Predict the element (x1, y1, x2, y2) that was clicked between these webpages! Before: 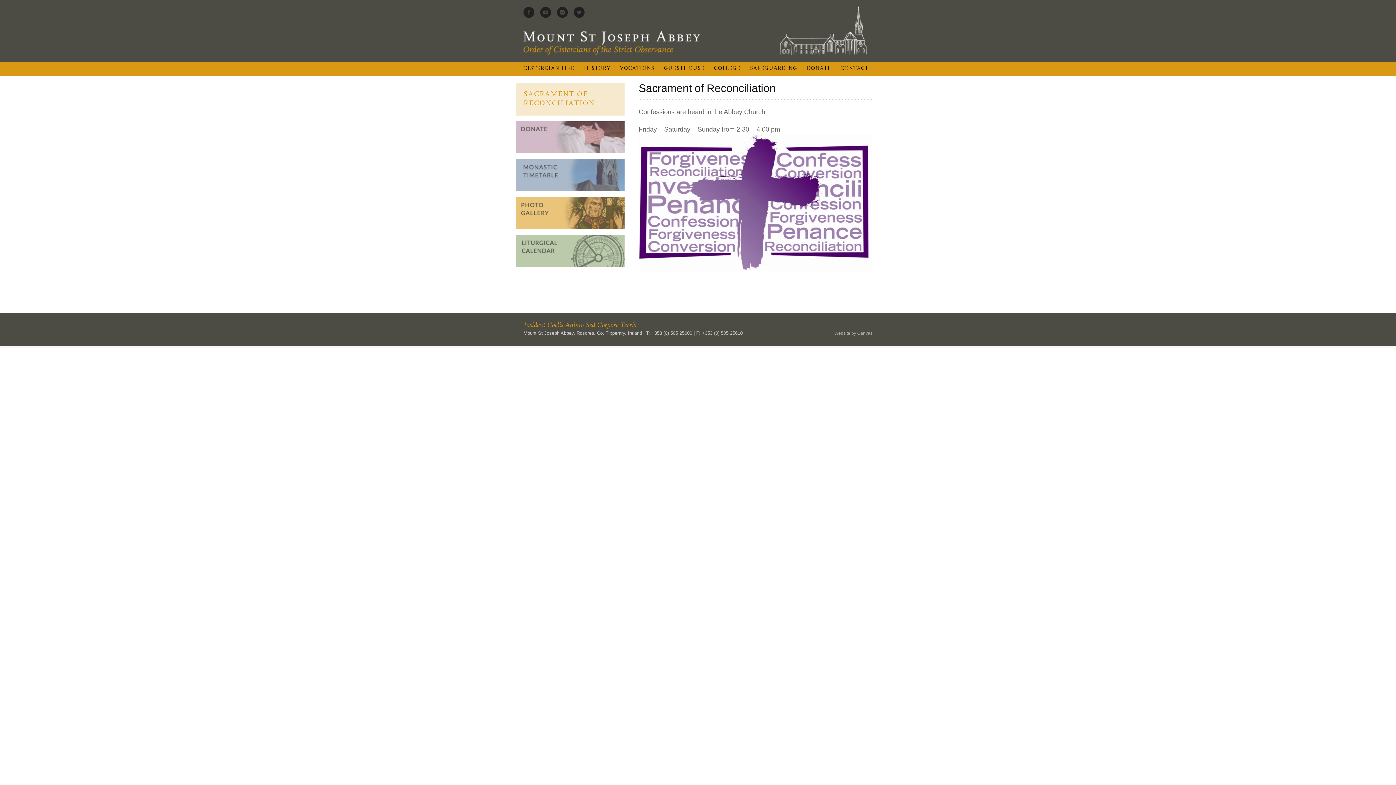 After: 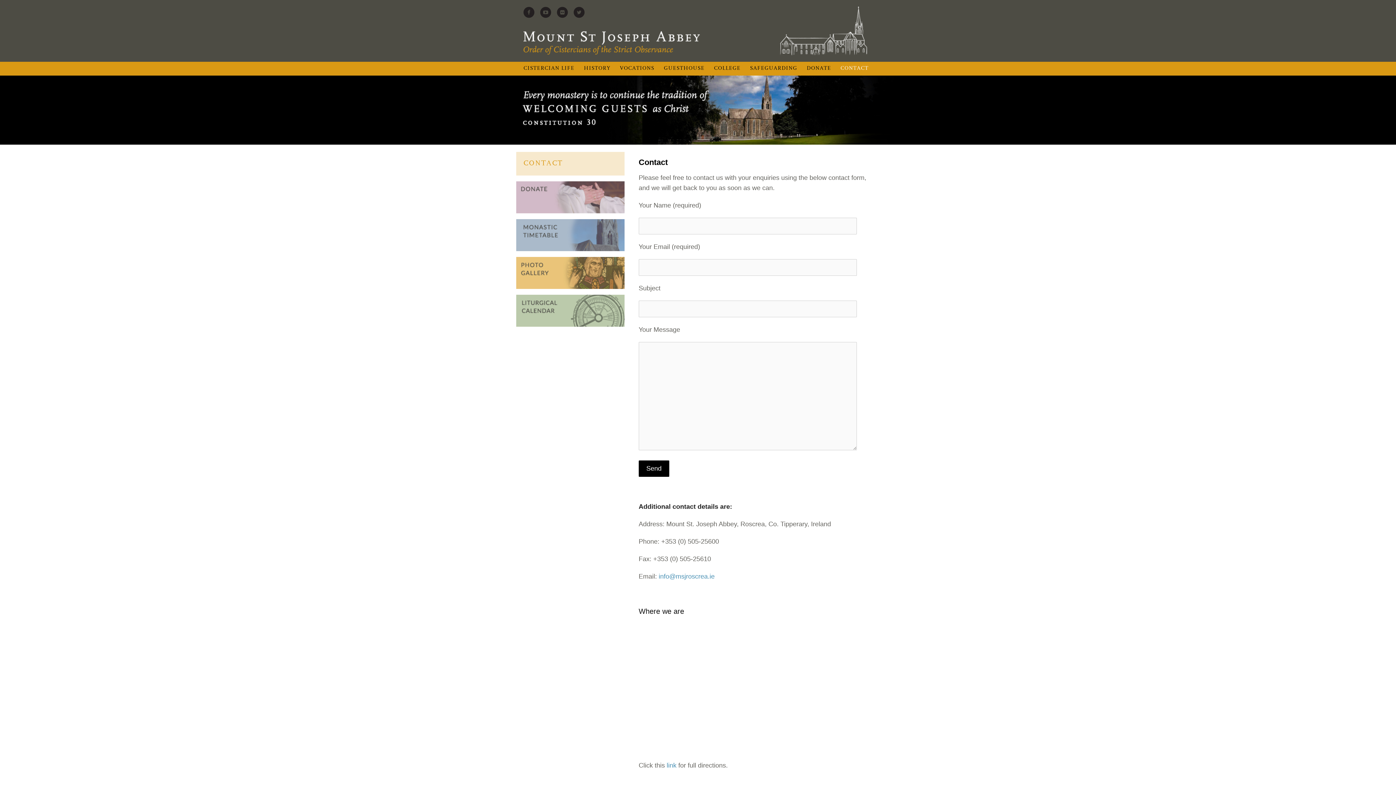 Action: label: CONTACT bbox: (840, 61, 868, 75)